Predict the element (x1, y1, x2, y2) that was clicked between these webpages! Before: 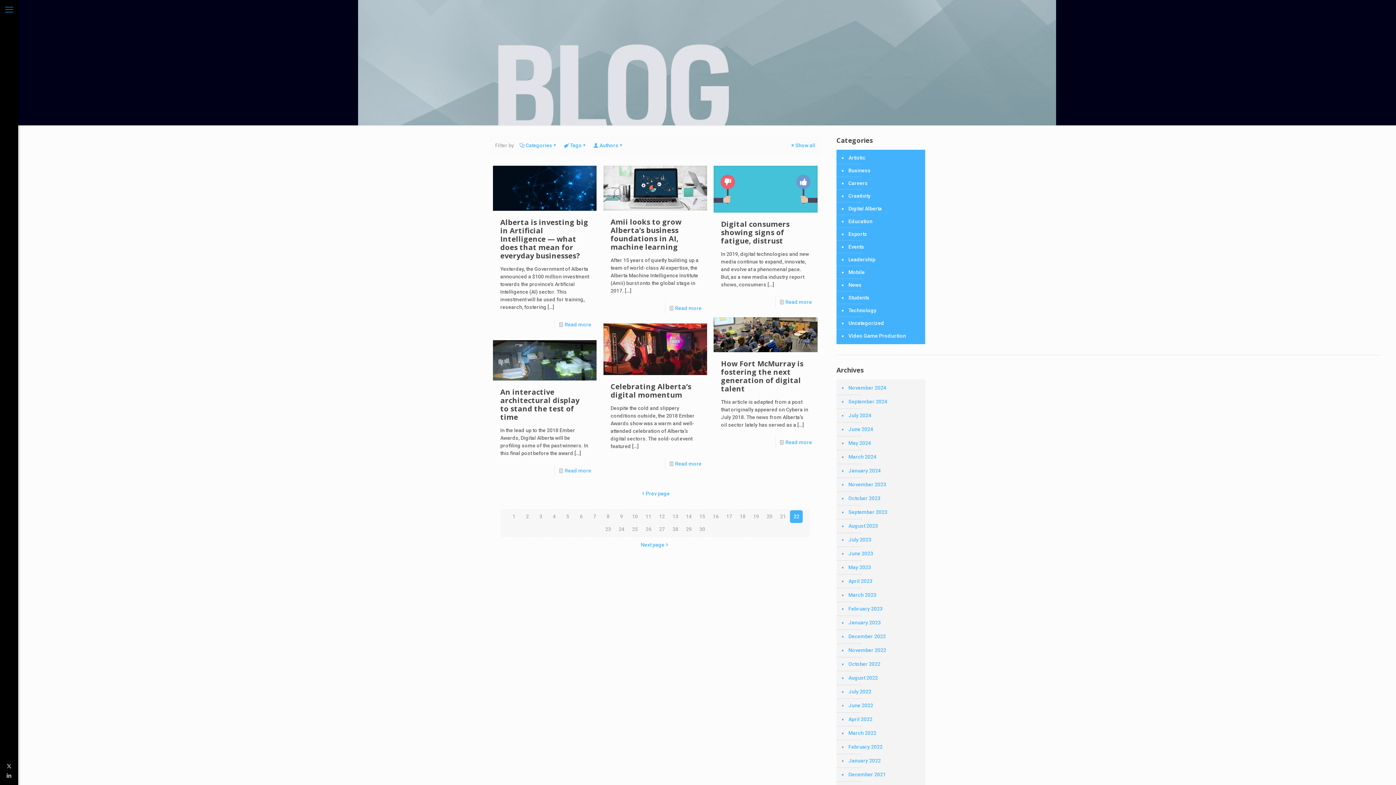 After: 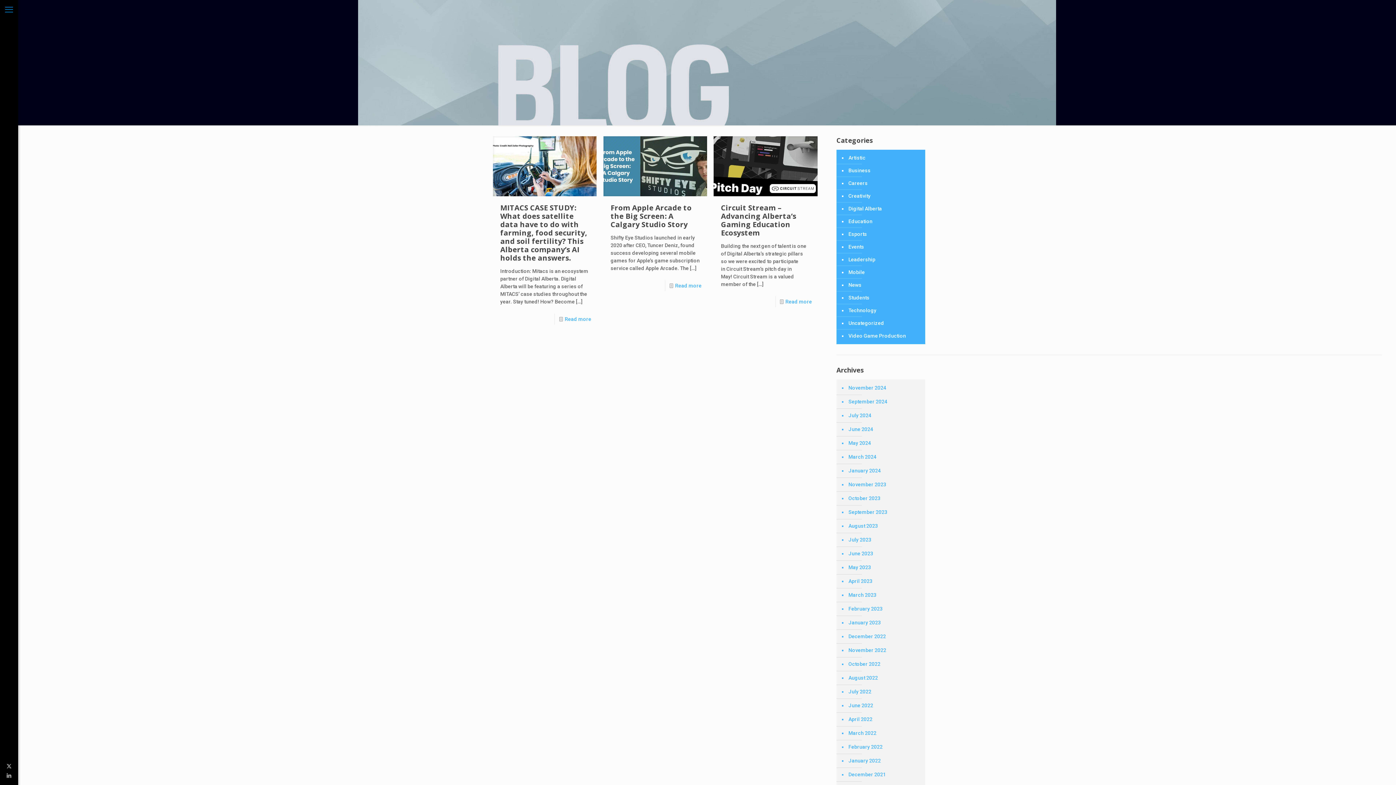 Action: label: May 2023 bbox: (847, 561, 921, 574)